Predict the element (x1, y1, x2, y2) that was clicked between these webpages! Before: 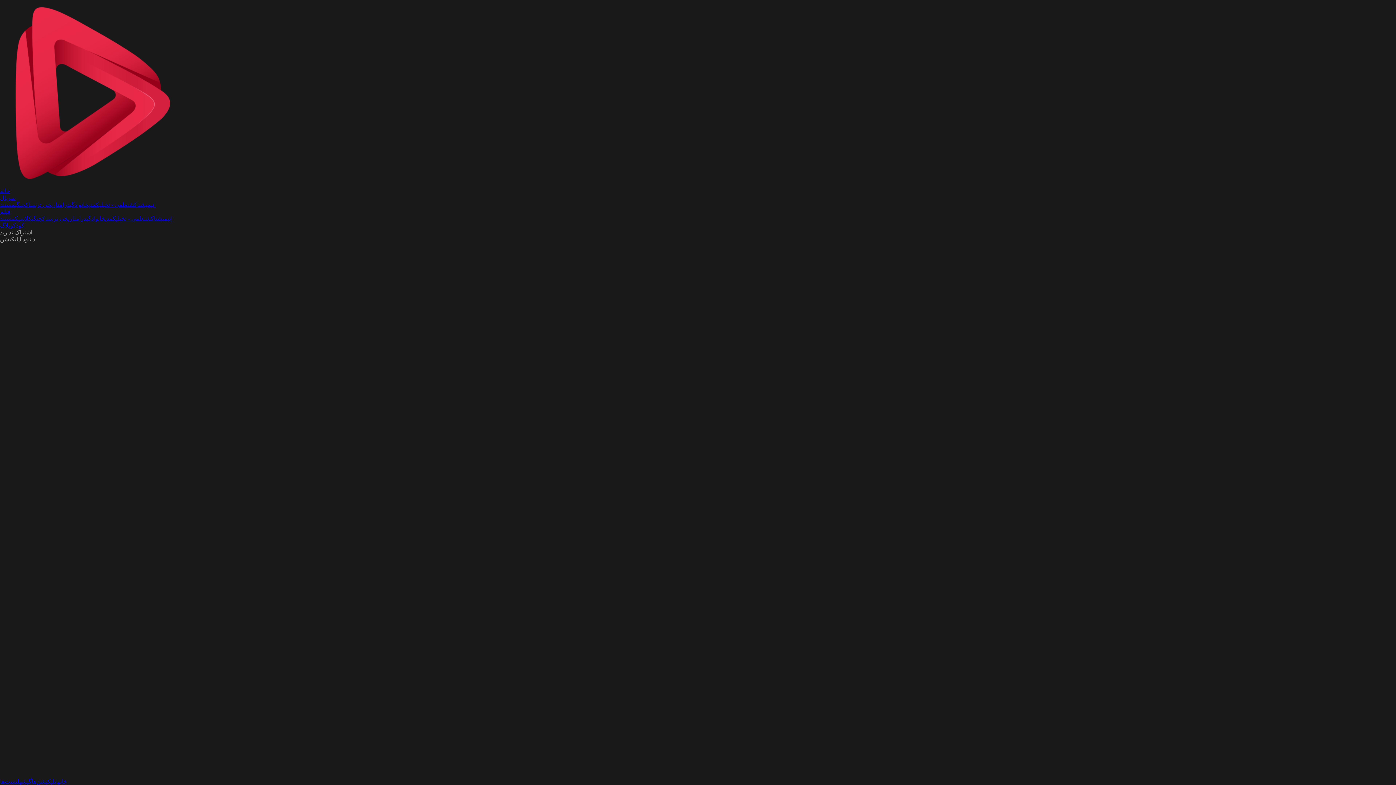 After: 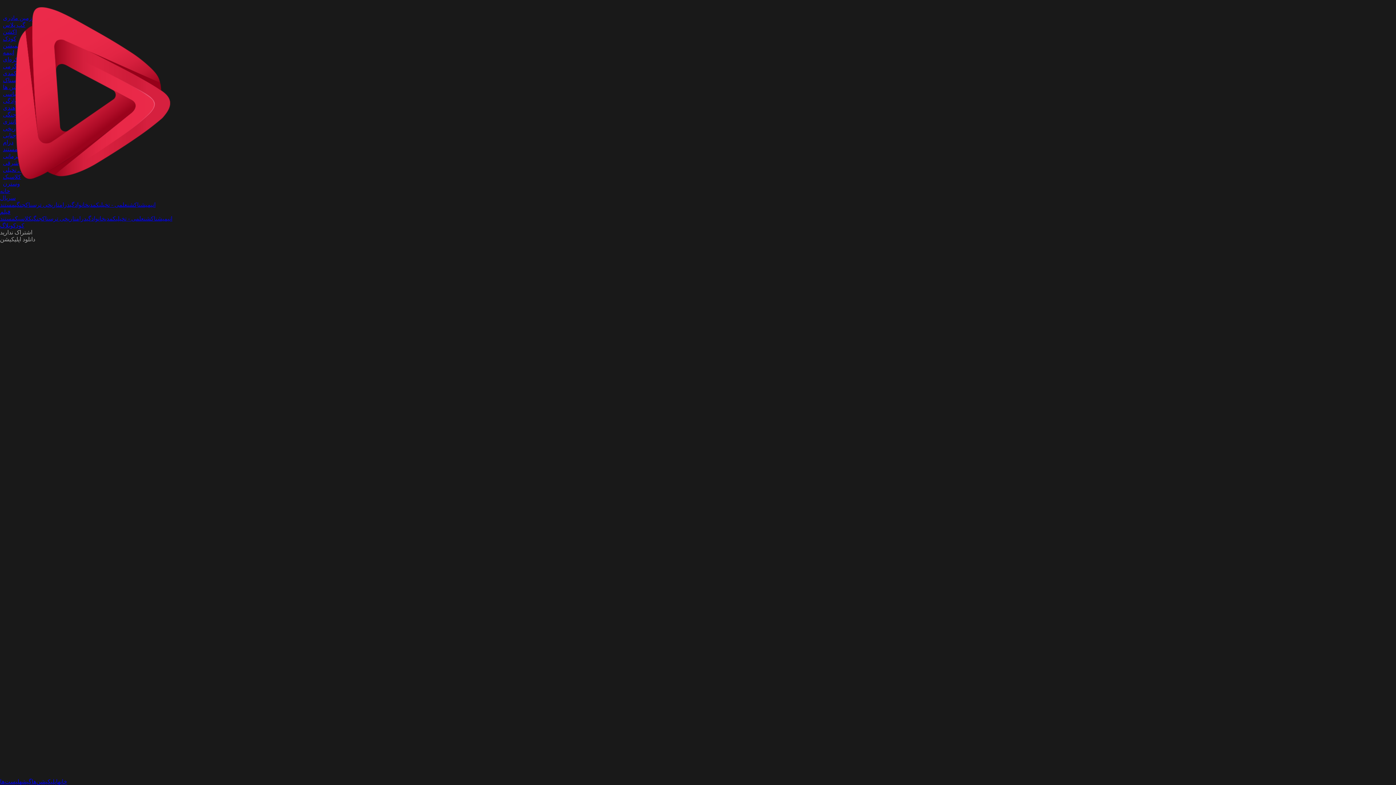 Action: label: سریال bbox: (0, 194, 15, 201)